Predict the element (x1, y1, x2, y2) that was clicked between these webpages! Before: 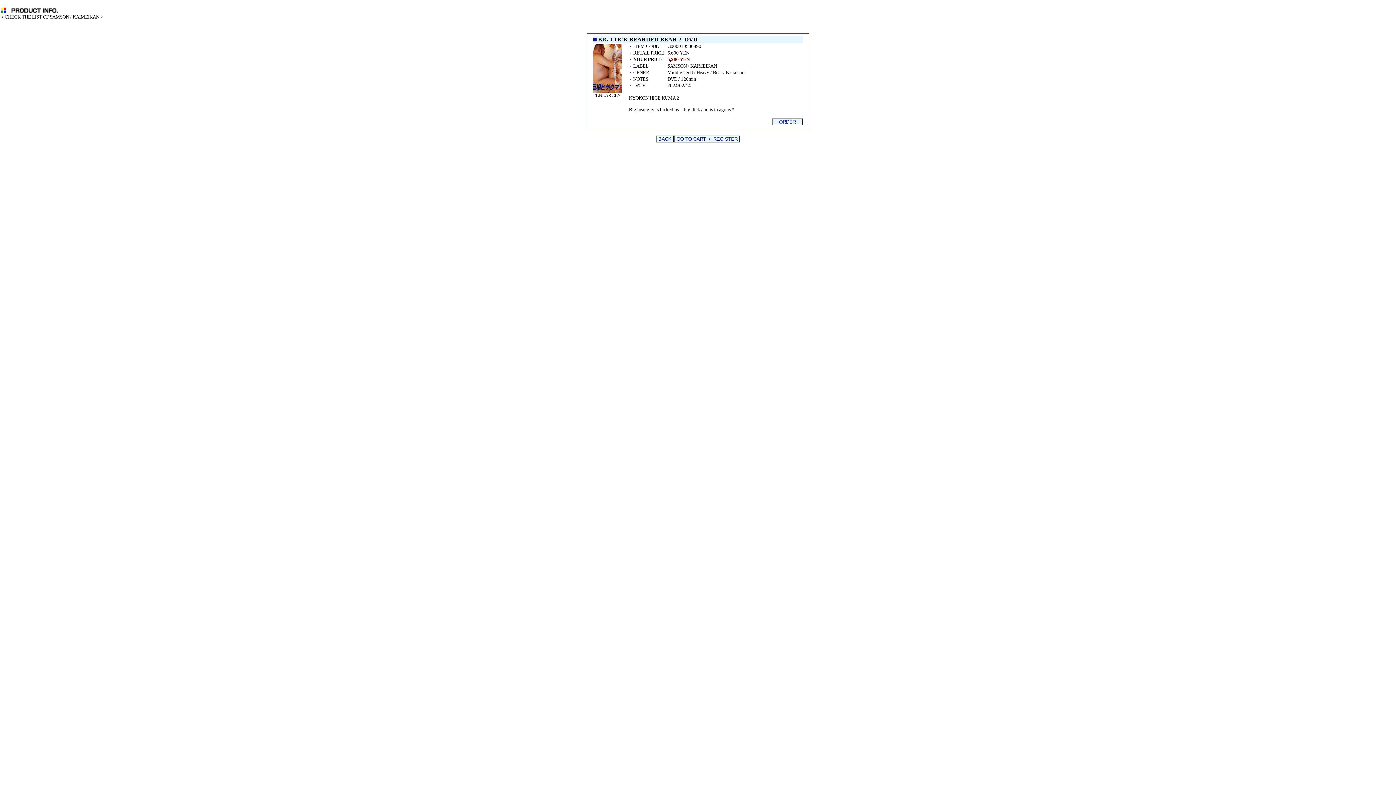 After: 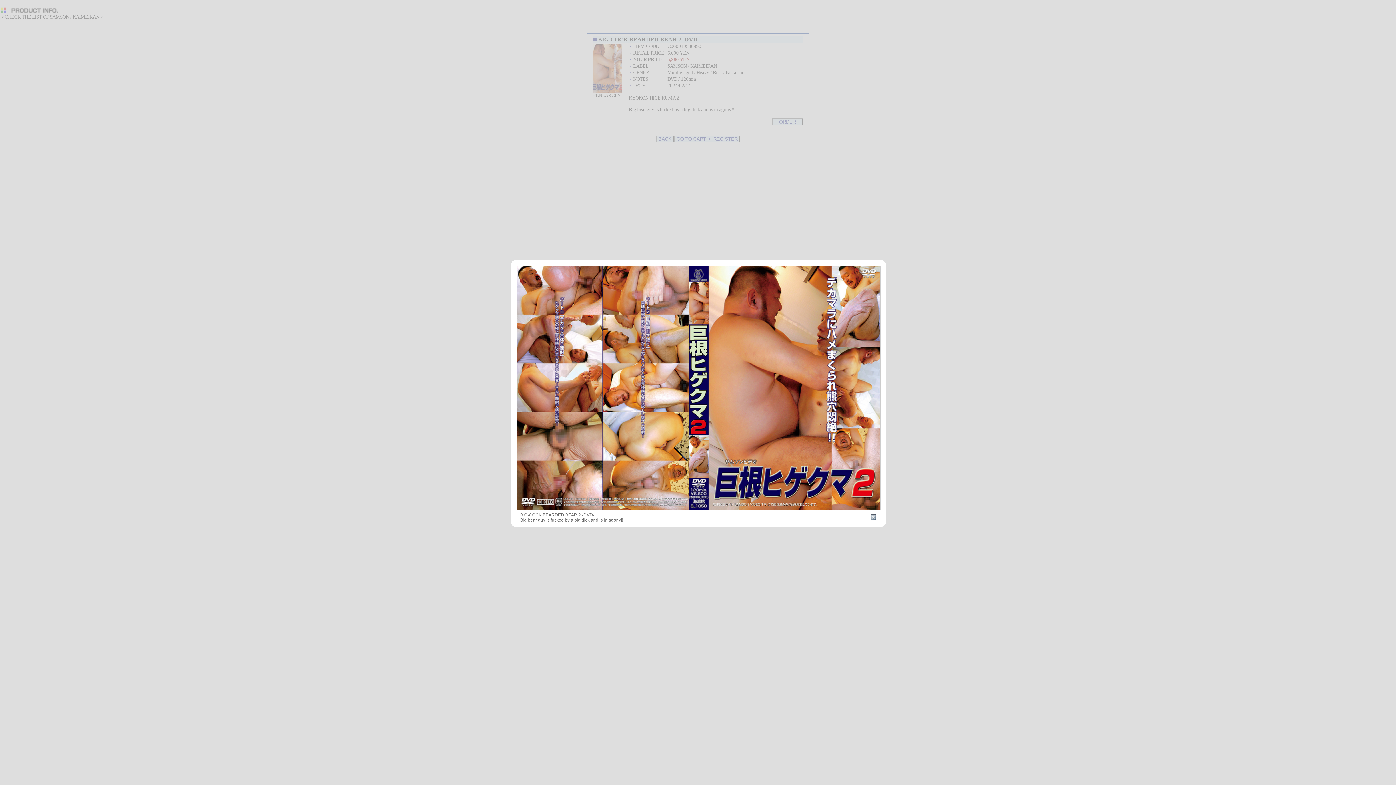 Action: bbox: (593, 88, 622, 93)